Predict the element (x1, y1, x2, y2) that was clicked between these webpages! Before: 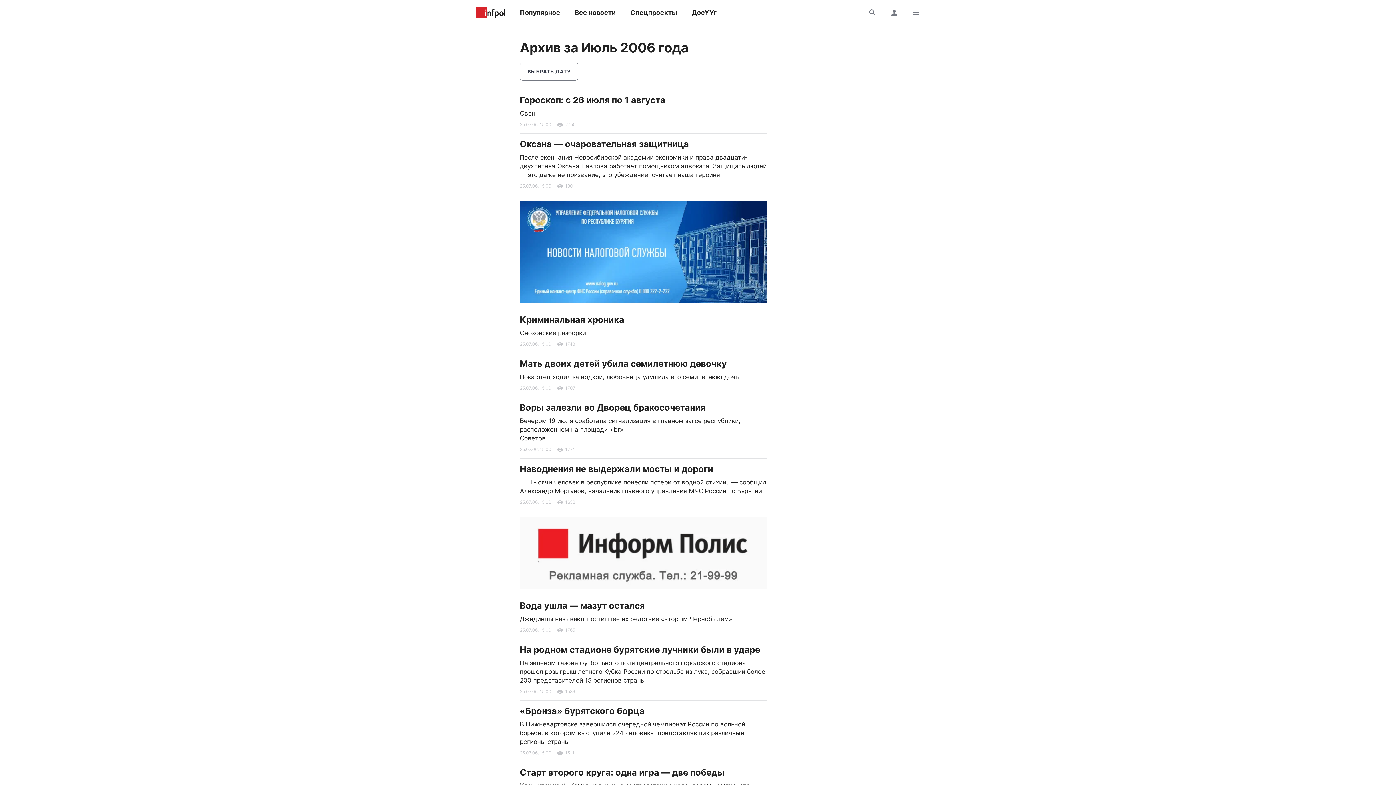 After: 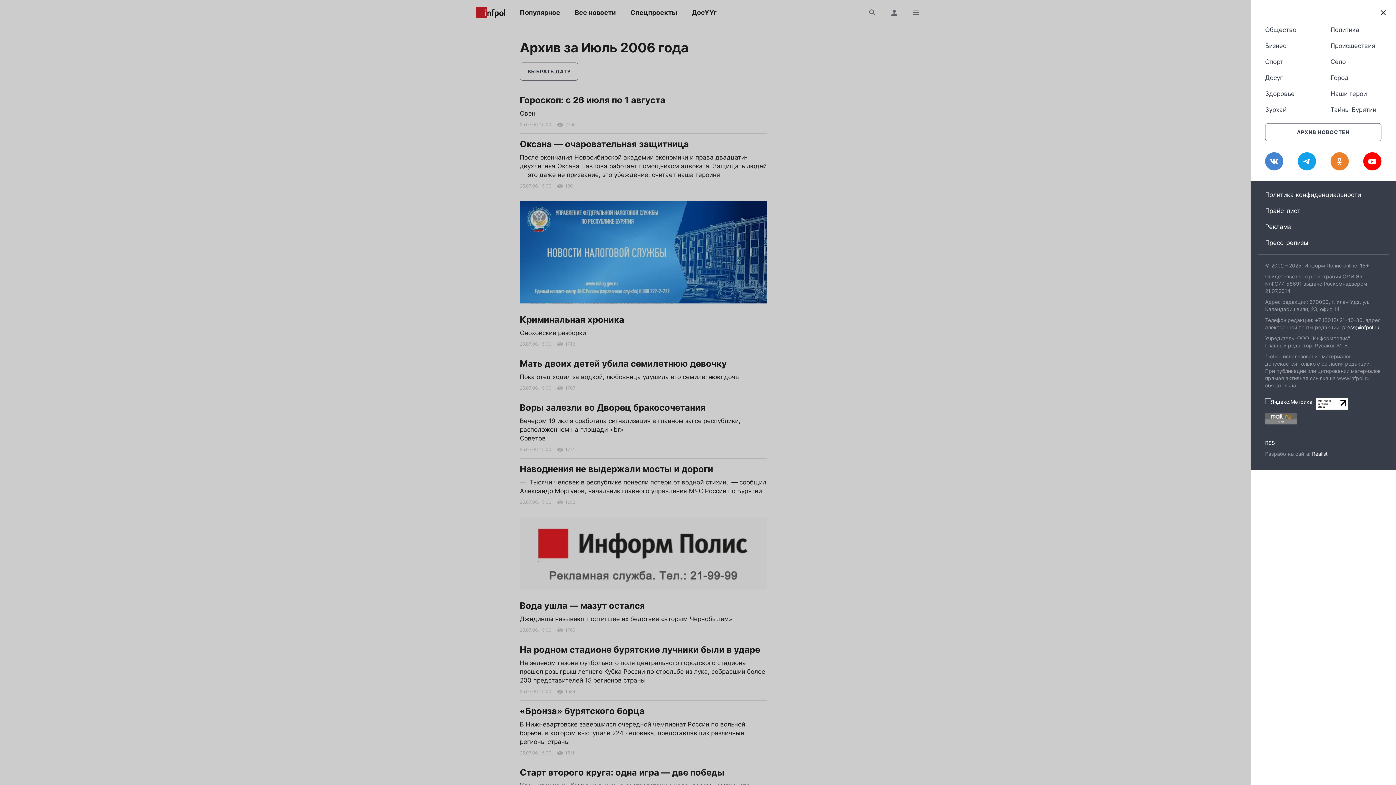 Action: bbox: (907, 3, 925, 21)